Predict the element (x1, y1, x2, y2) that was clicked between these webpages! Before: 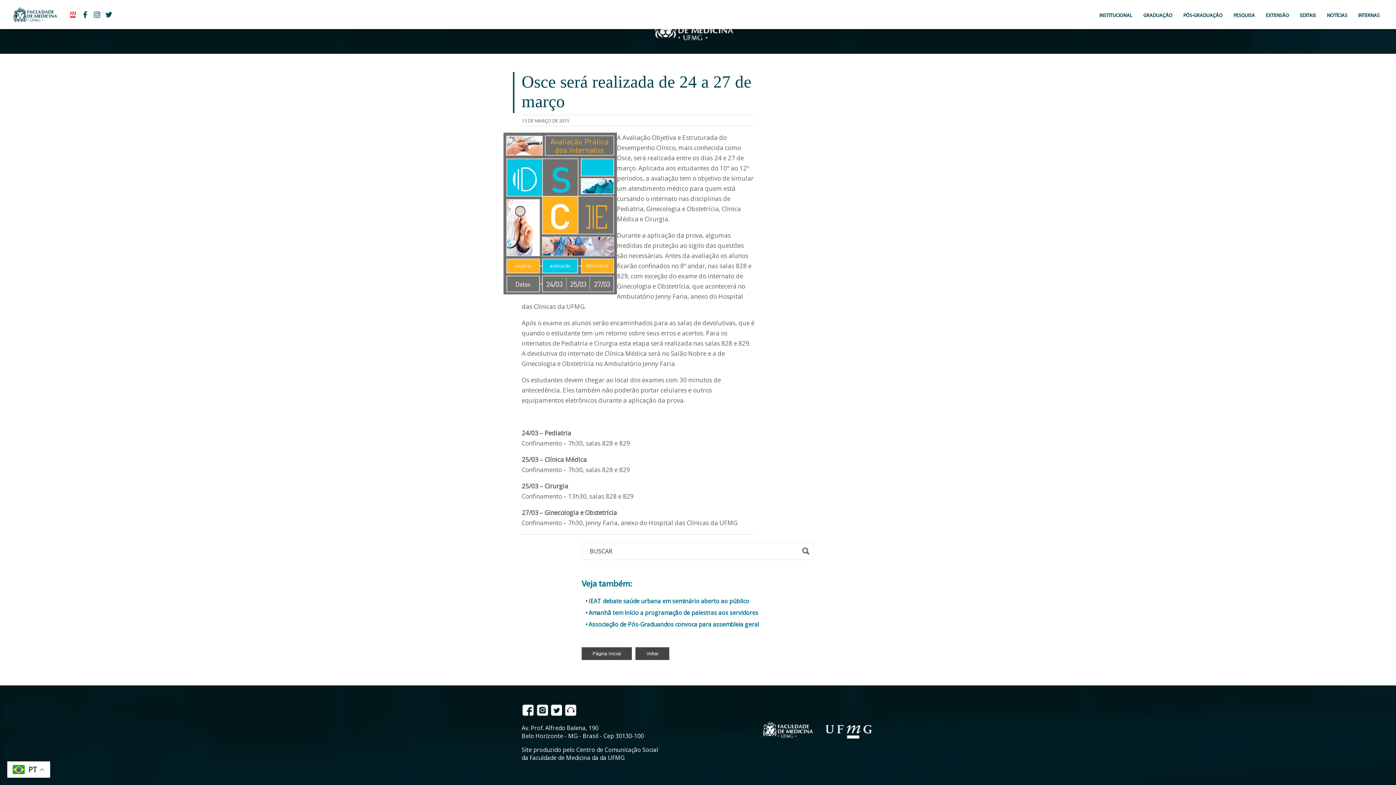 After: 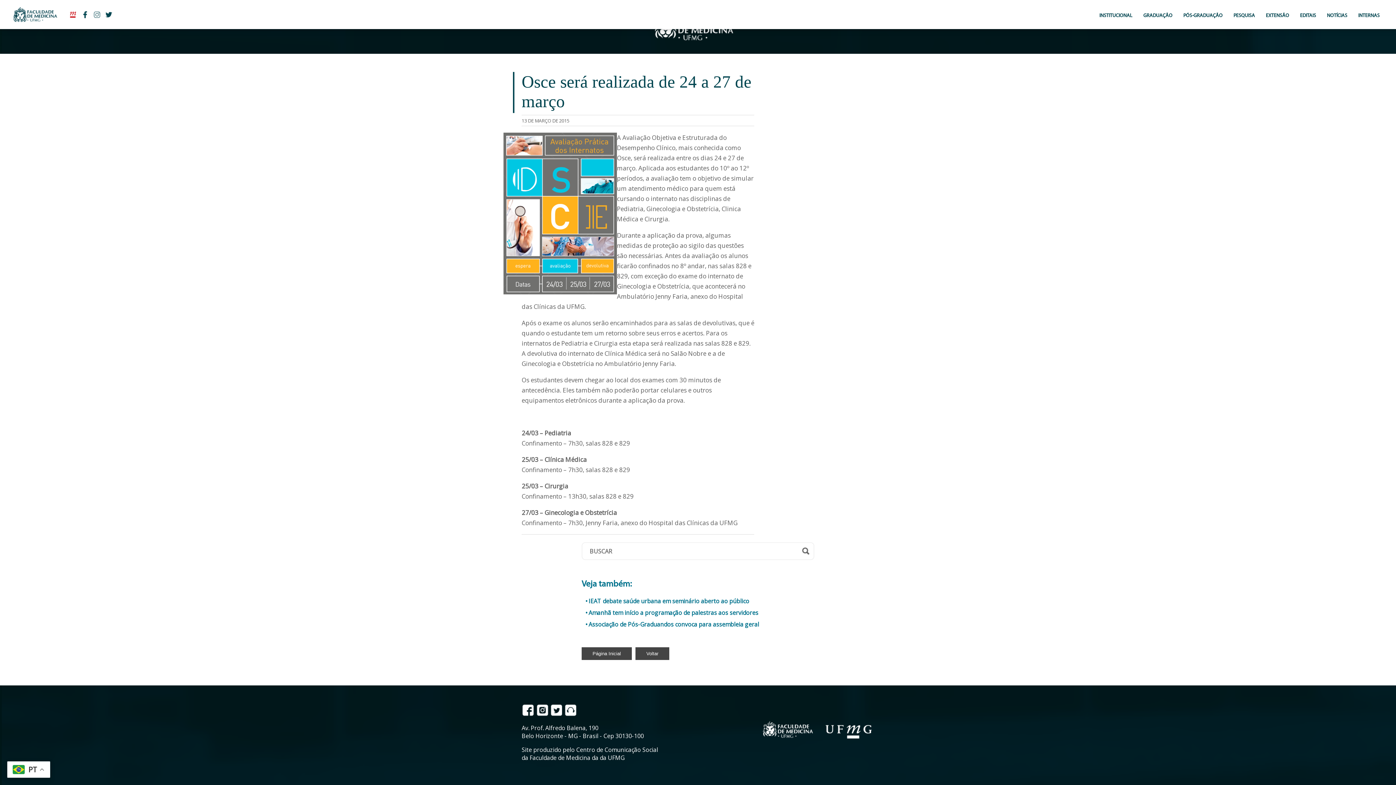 Action: label:   bbox: (91, 22, 103, 30)